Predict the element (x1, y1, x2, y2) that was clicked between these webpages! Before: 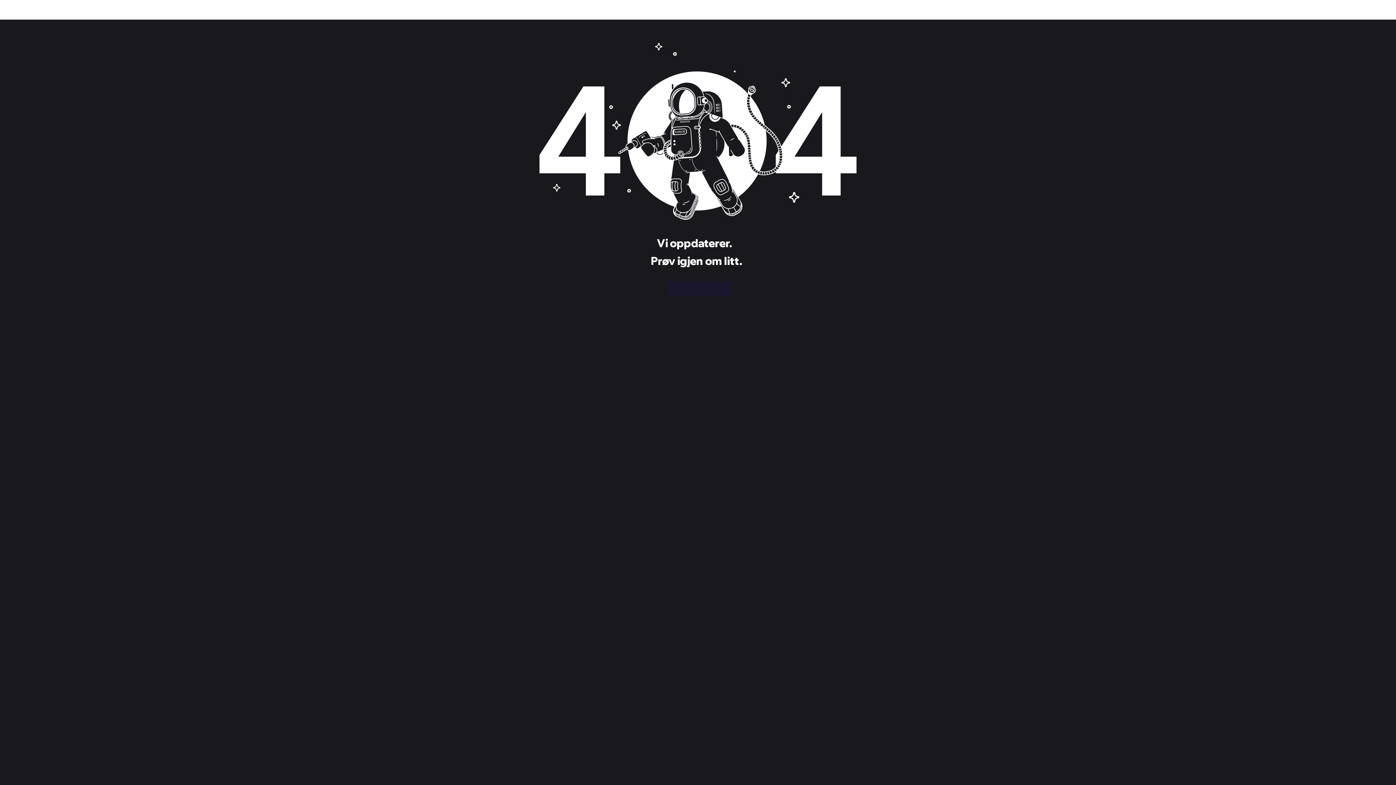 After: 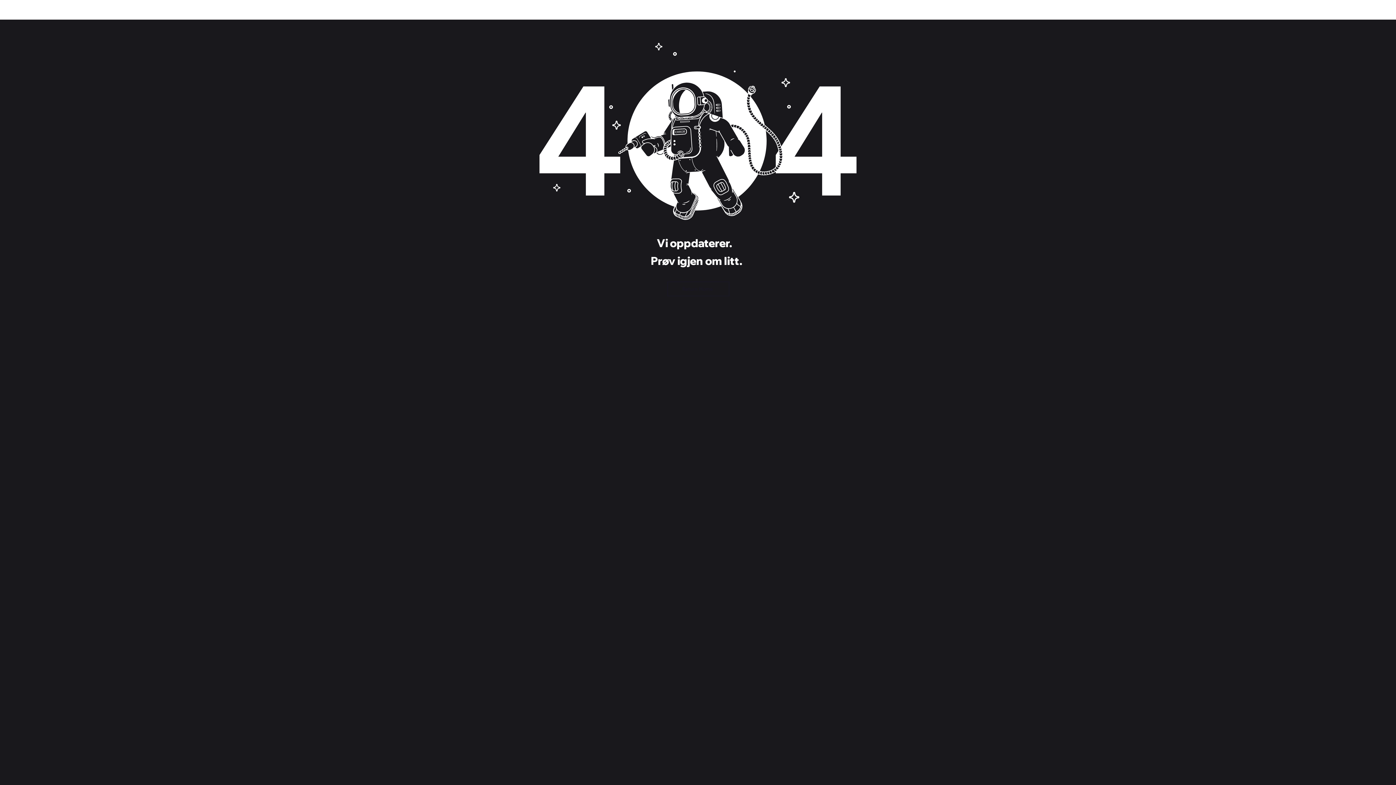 Action: label: Return Home bbox: (667, 281, 729, 296)